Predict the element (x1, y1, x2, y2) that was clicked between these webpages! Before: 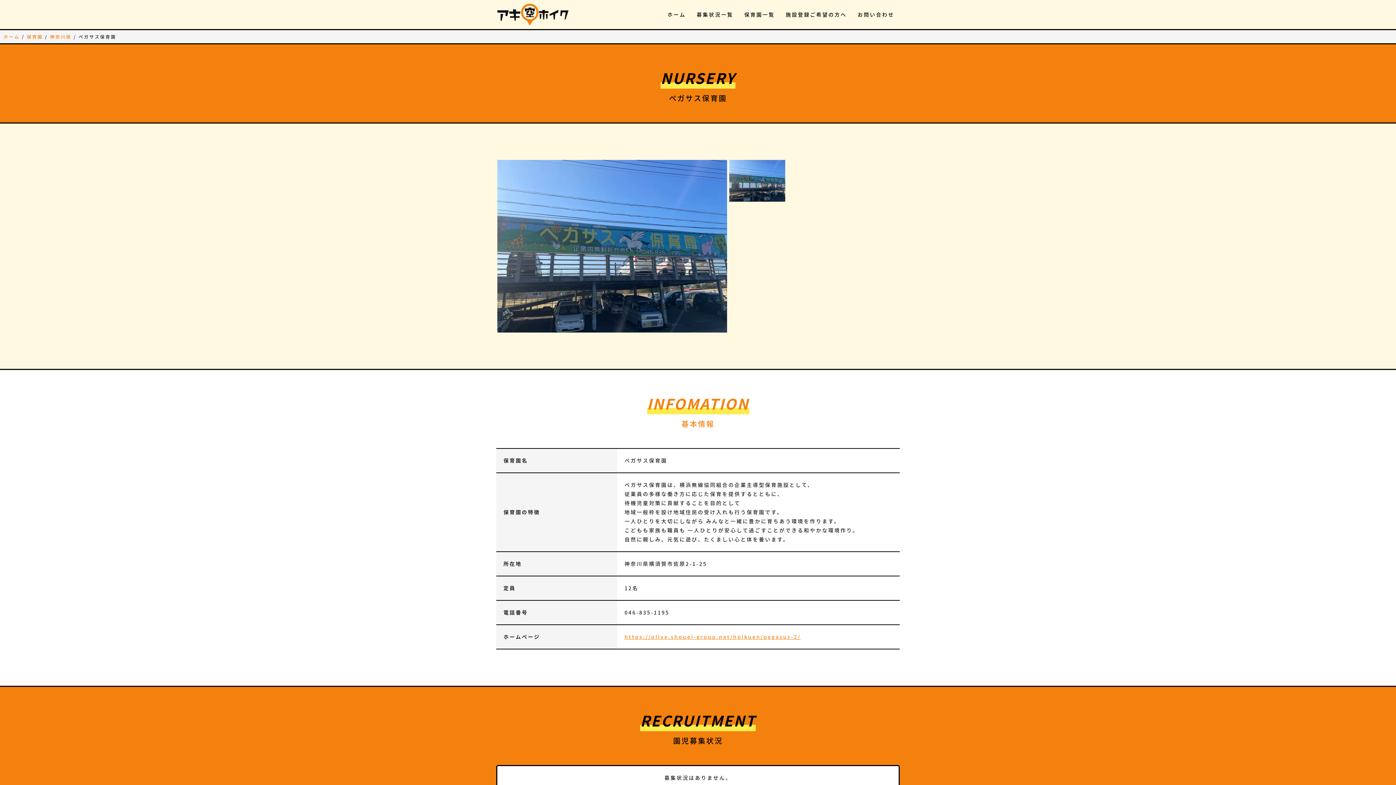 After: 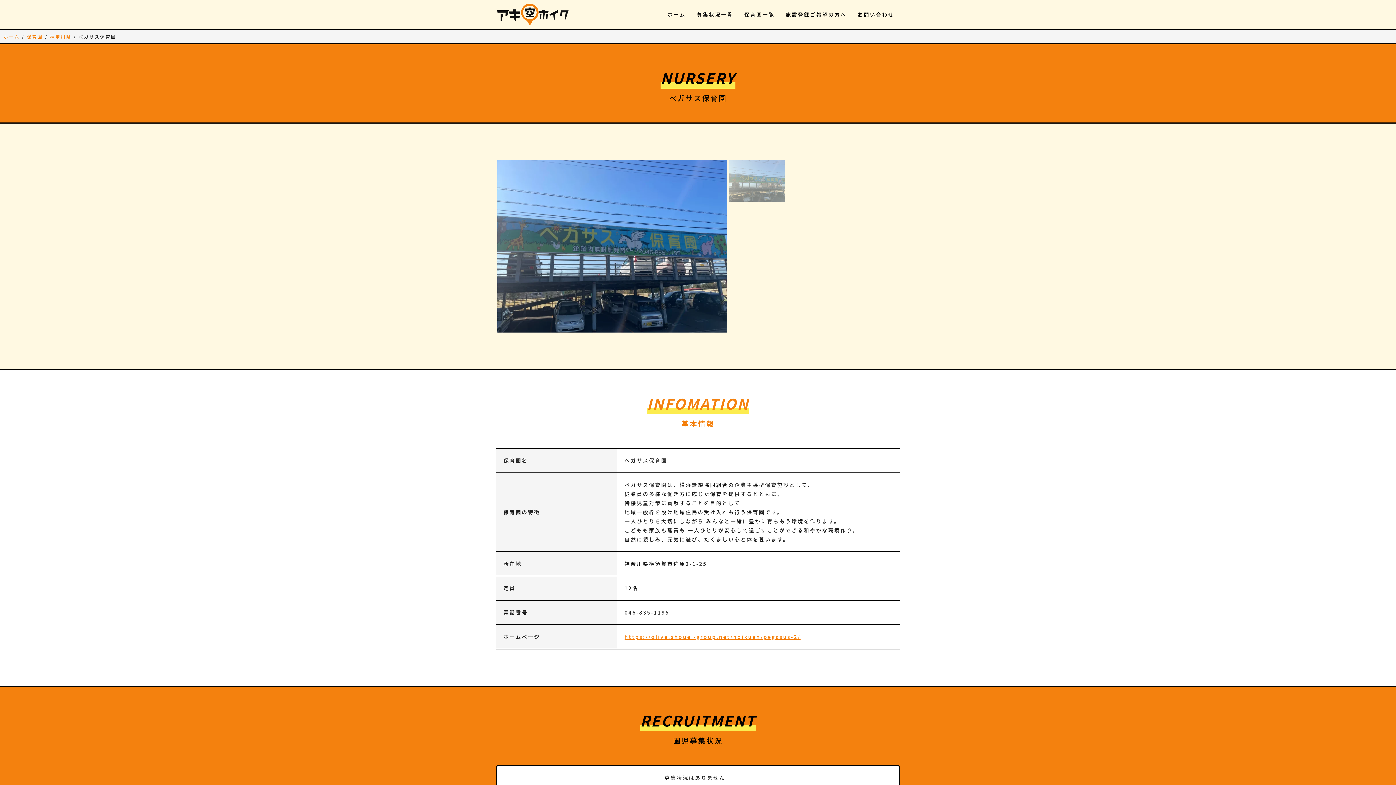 Action: bbox: (729, 176, 785, 183)